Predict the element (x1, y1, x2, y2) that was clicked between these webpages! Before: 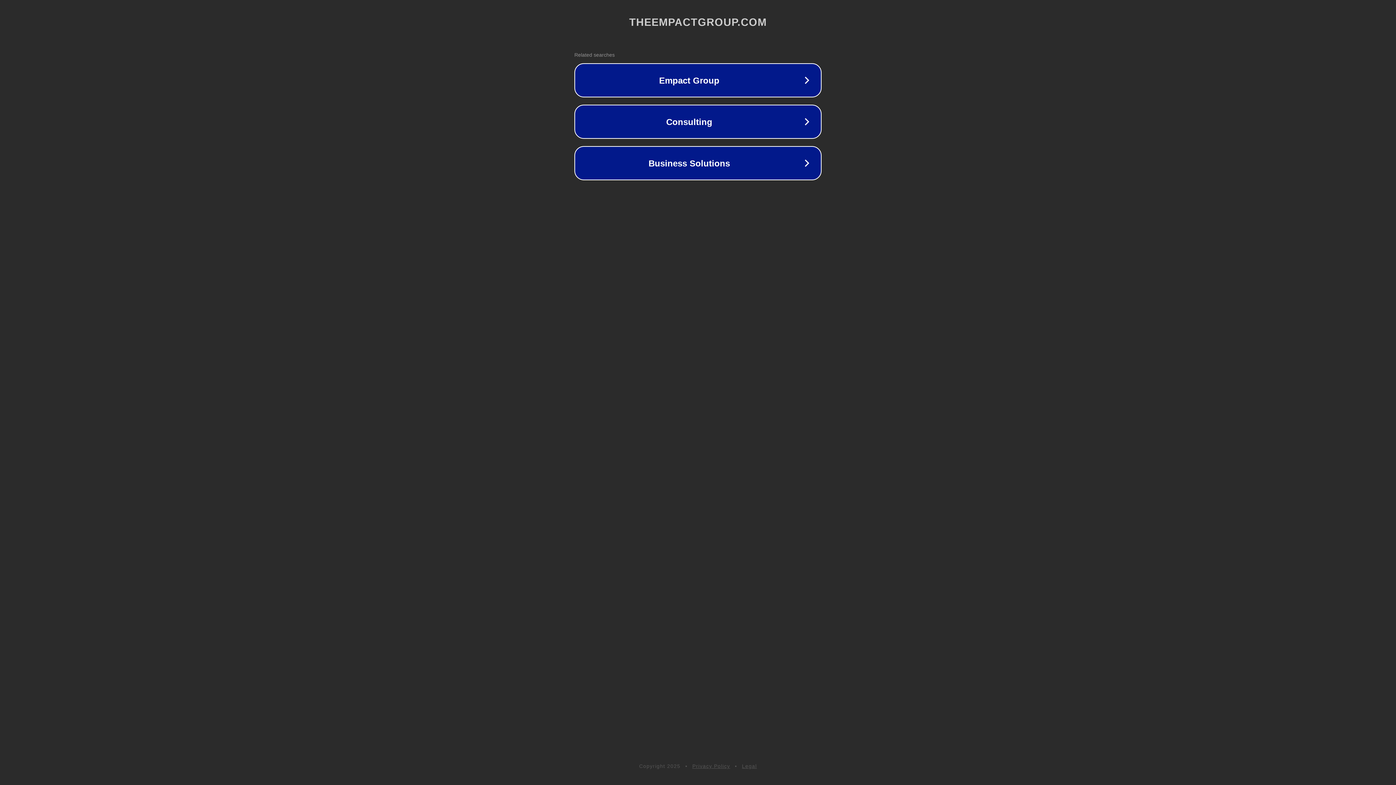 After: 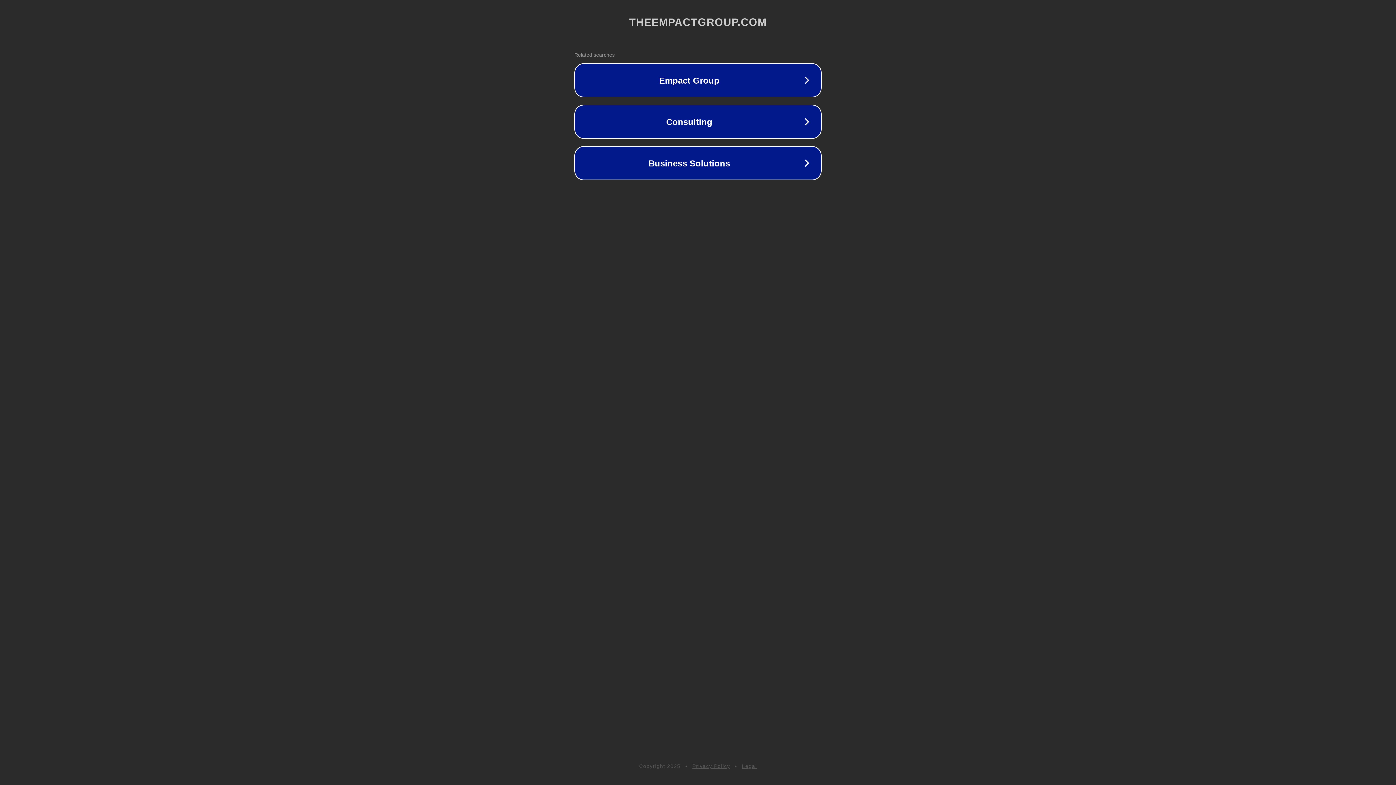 Action: bbox: (742, 763, 757, 769) label: Legal